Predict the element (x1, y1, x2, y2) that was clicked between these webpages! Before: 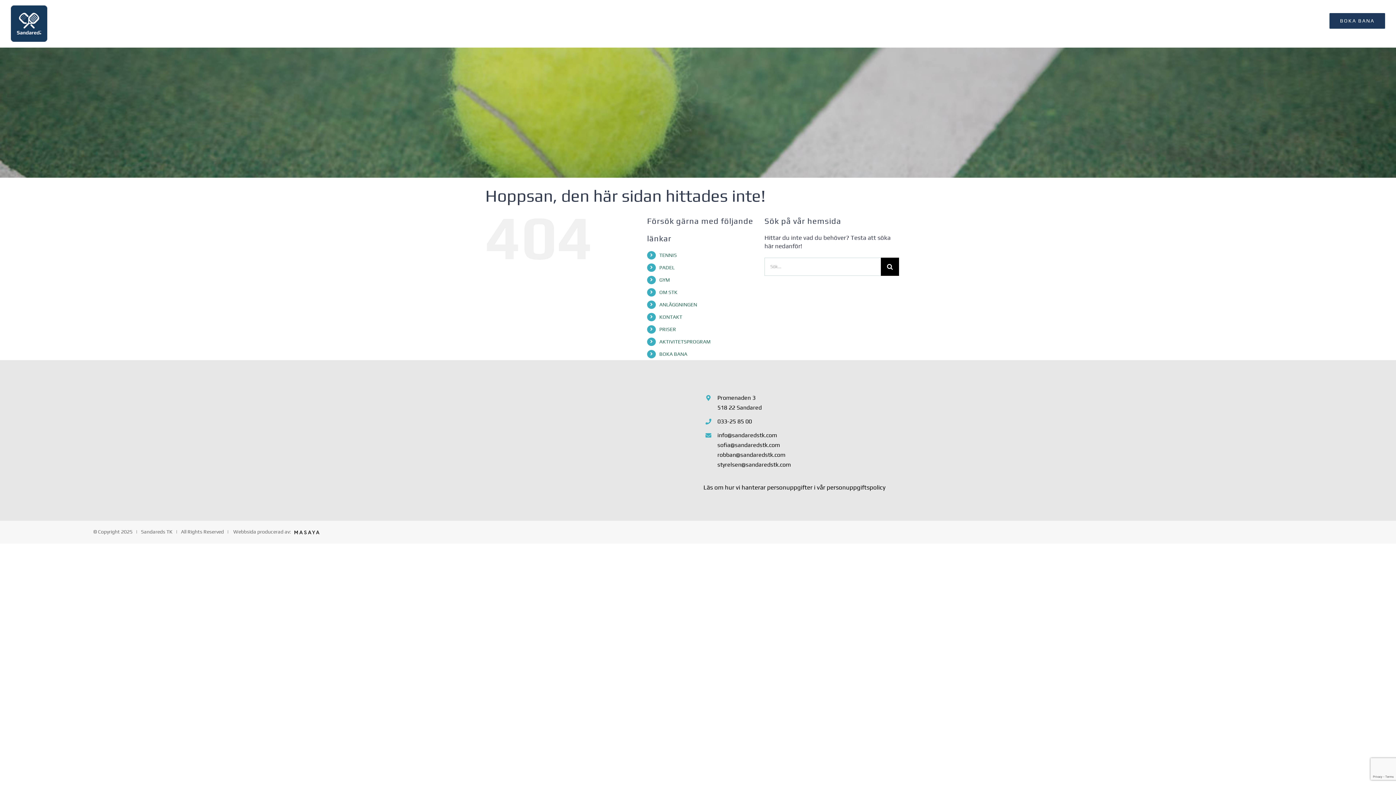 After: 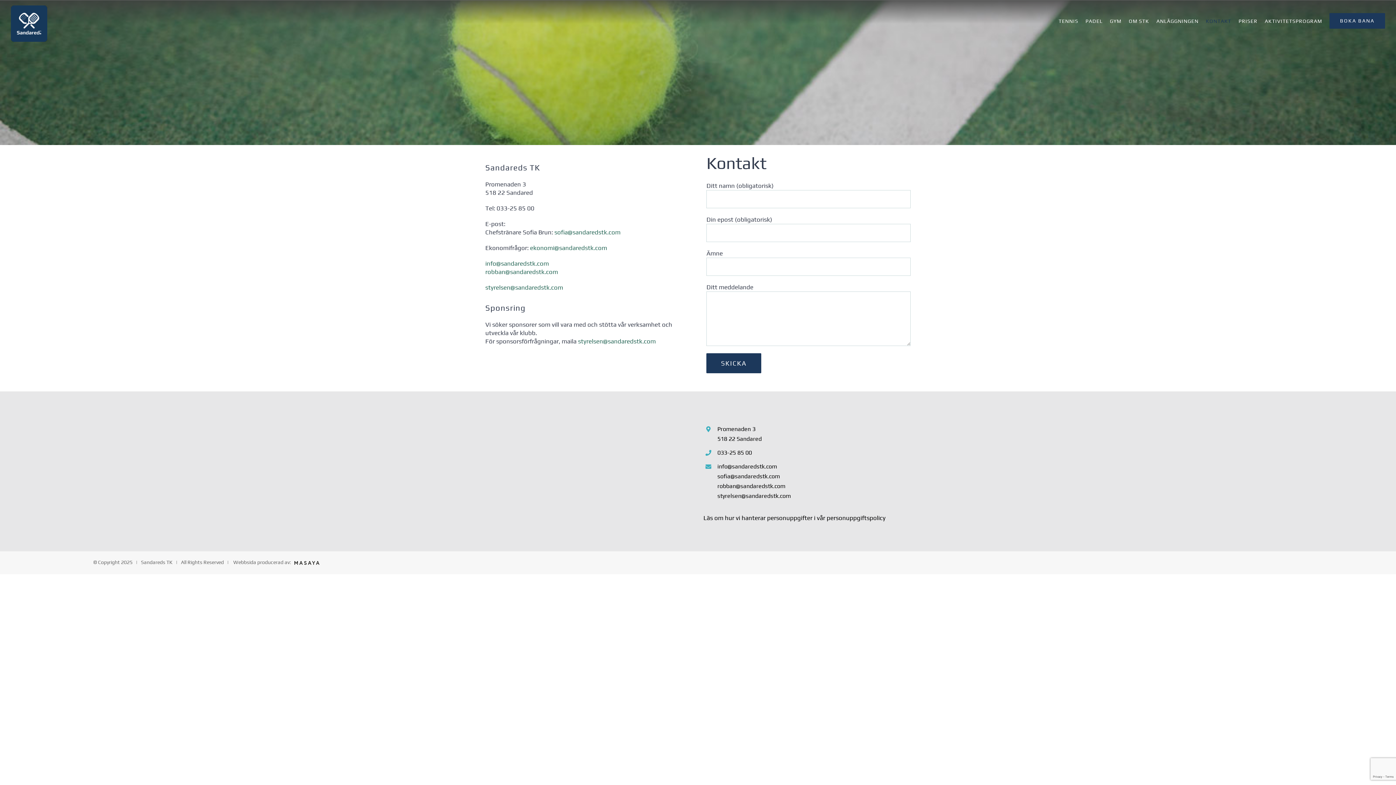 Action: bbox: (659, 314, 682, 319) label: KONTAKT